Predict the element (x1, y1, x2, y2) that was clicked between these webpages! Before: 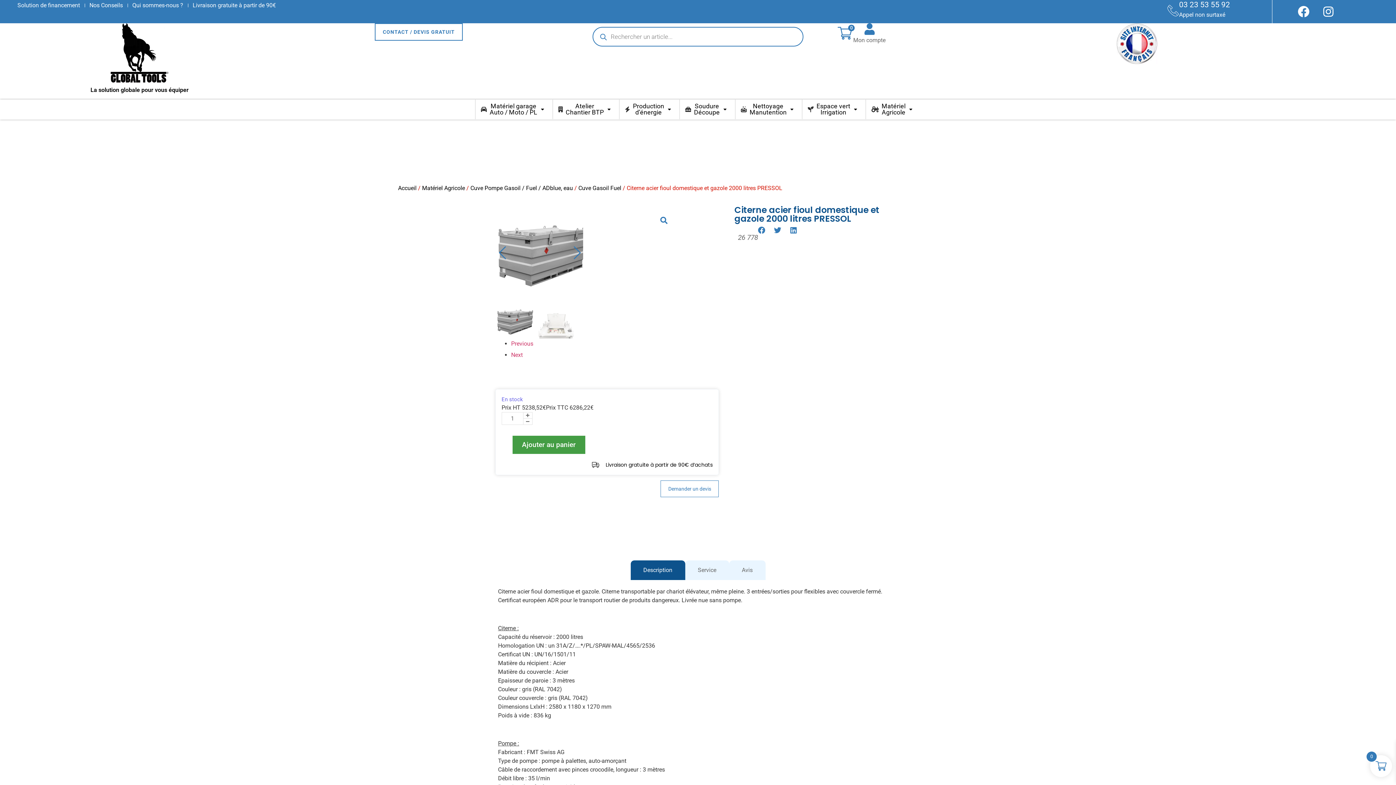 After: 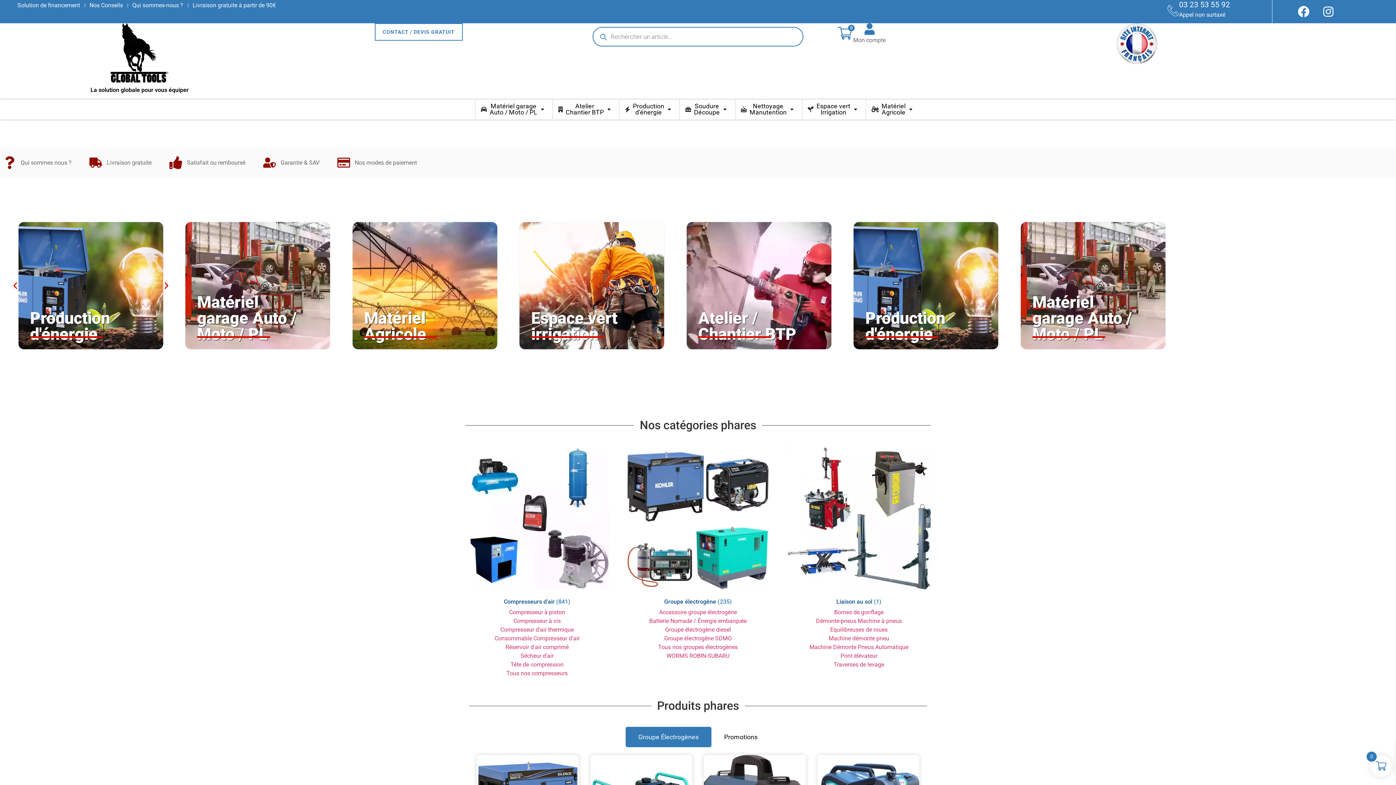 Action: label: Accueil bbox: (398, 184, 416, 191)